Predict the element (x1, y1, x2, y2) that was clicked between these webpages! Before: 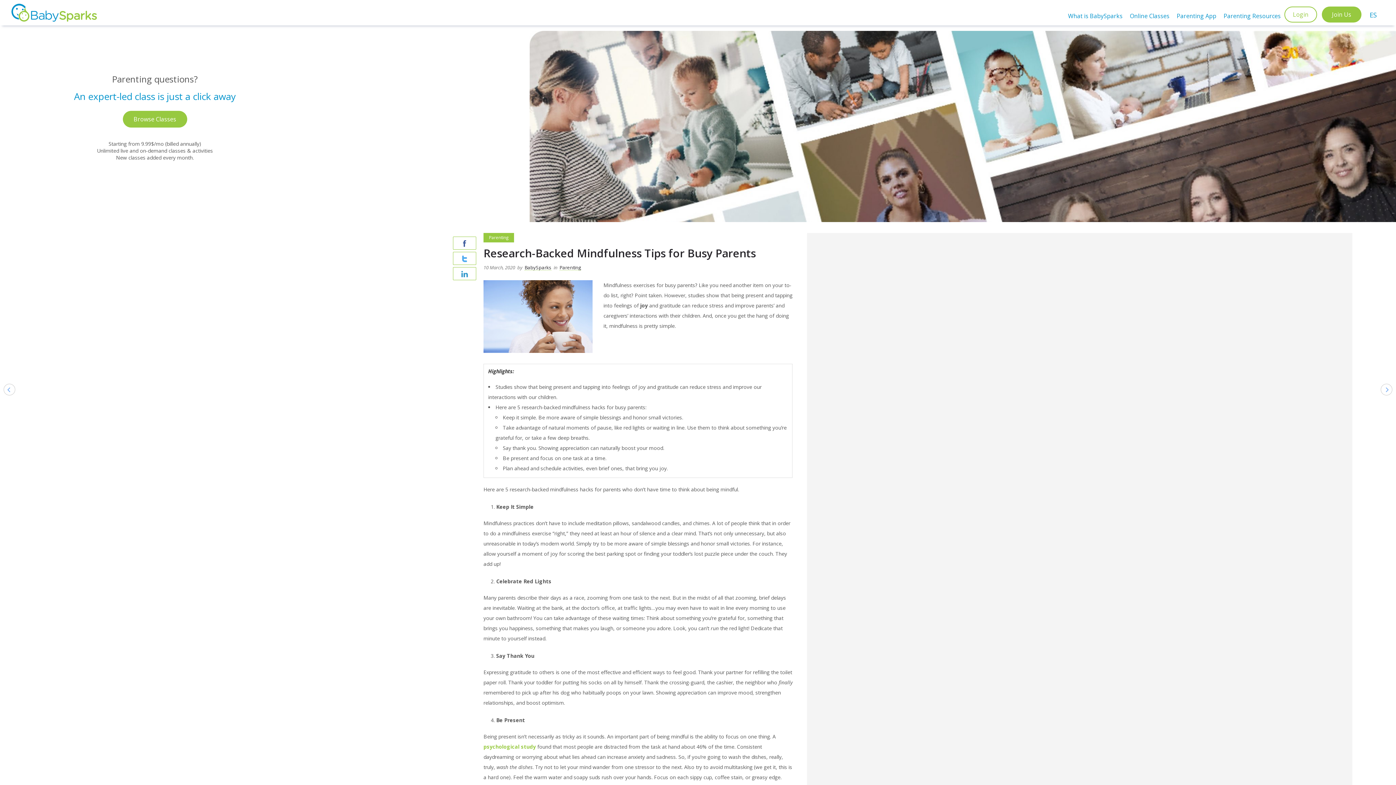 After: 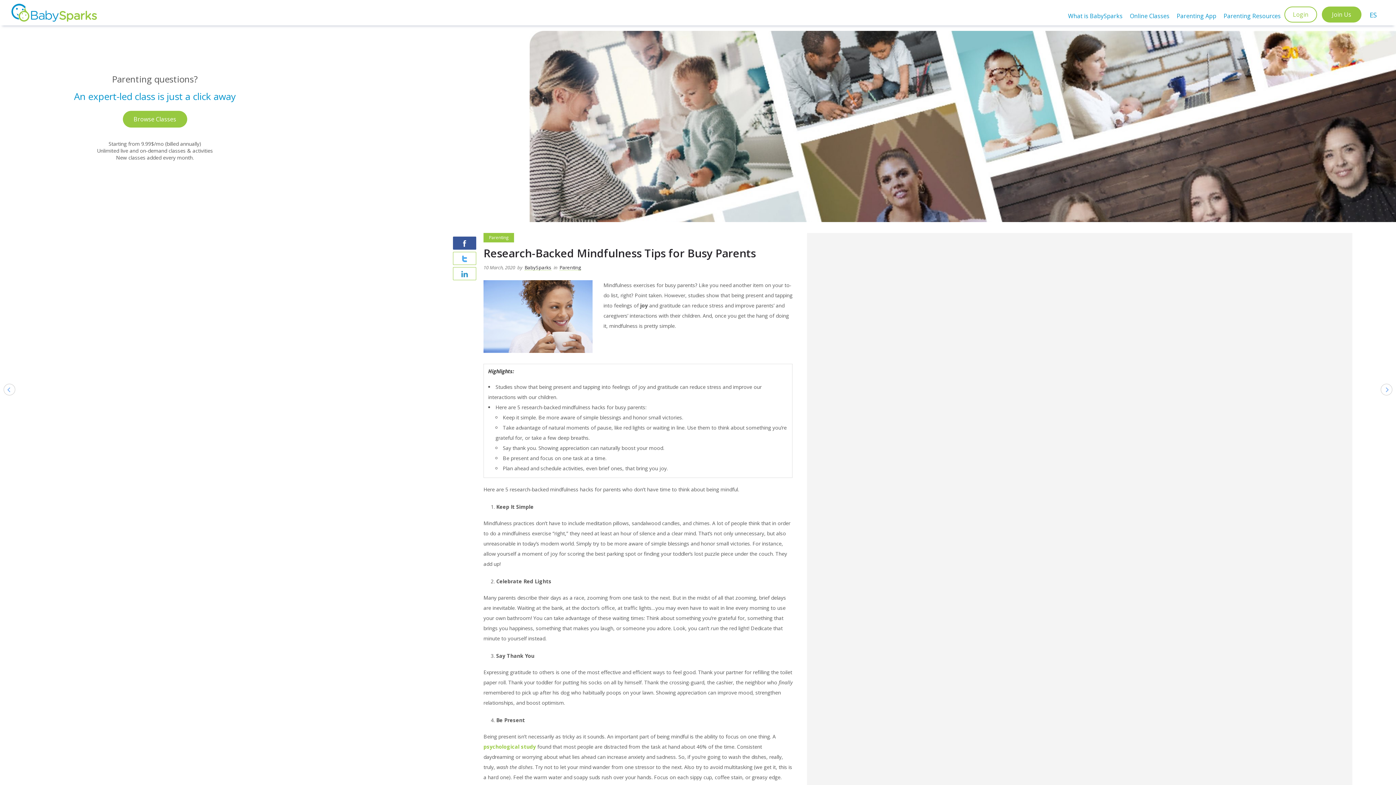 Action: bbox: (453, 236, 476, 249)